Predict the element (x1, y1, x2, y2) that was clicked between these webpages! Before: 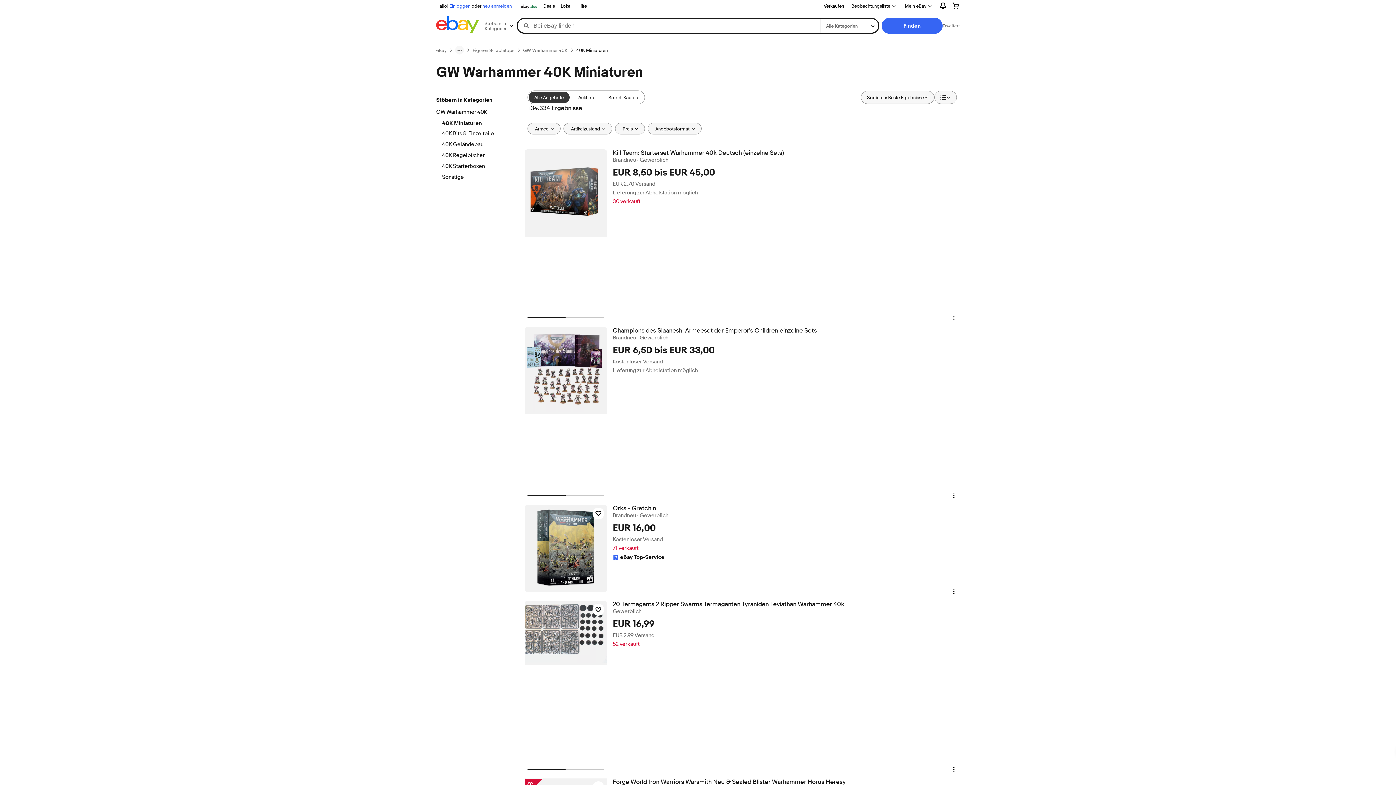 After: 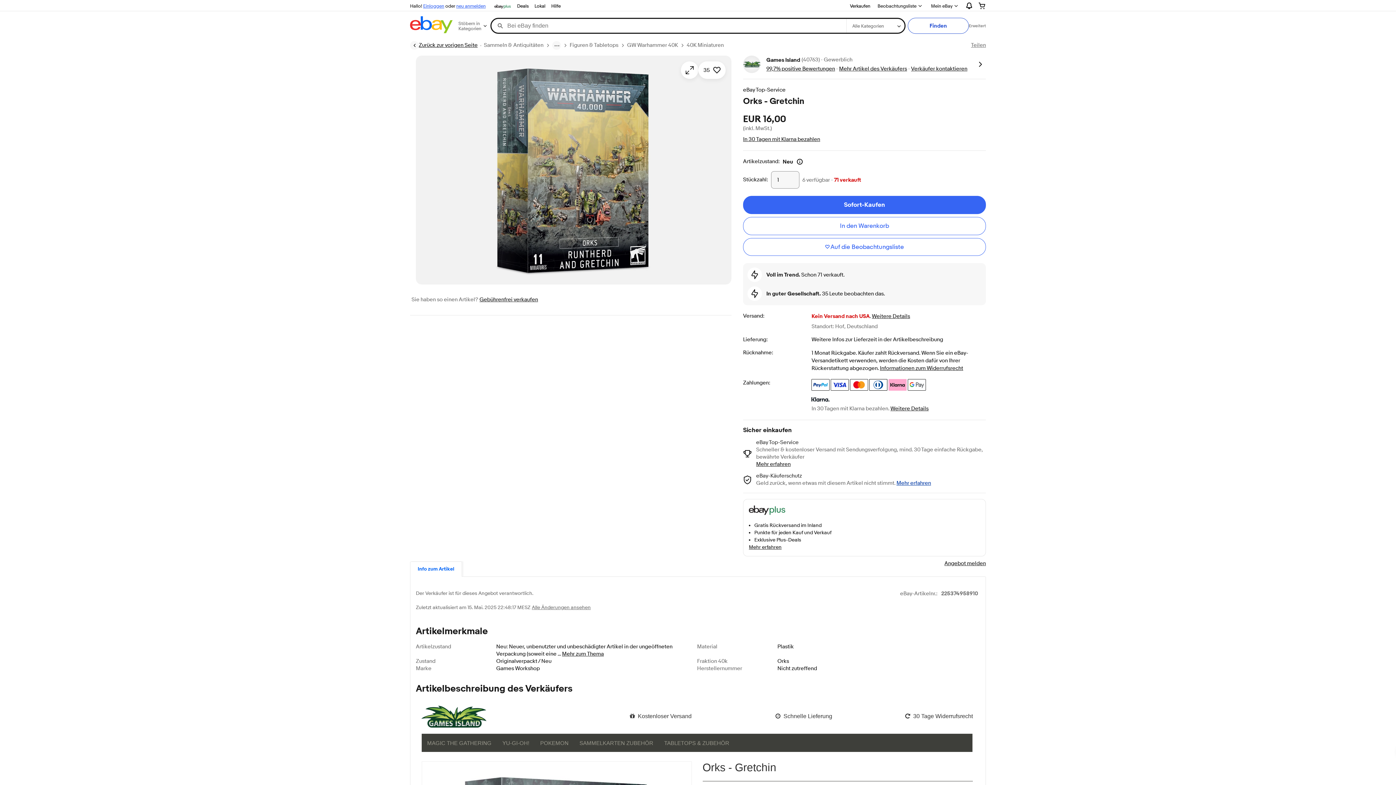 Action: bbox: (524, 505, 607, 592)